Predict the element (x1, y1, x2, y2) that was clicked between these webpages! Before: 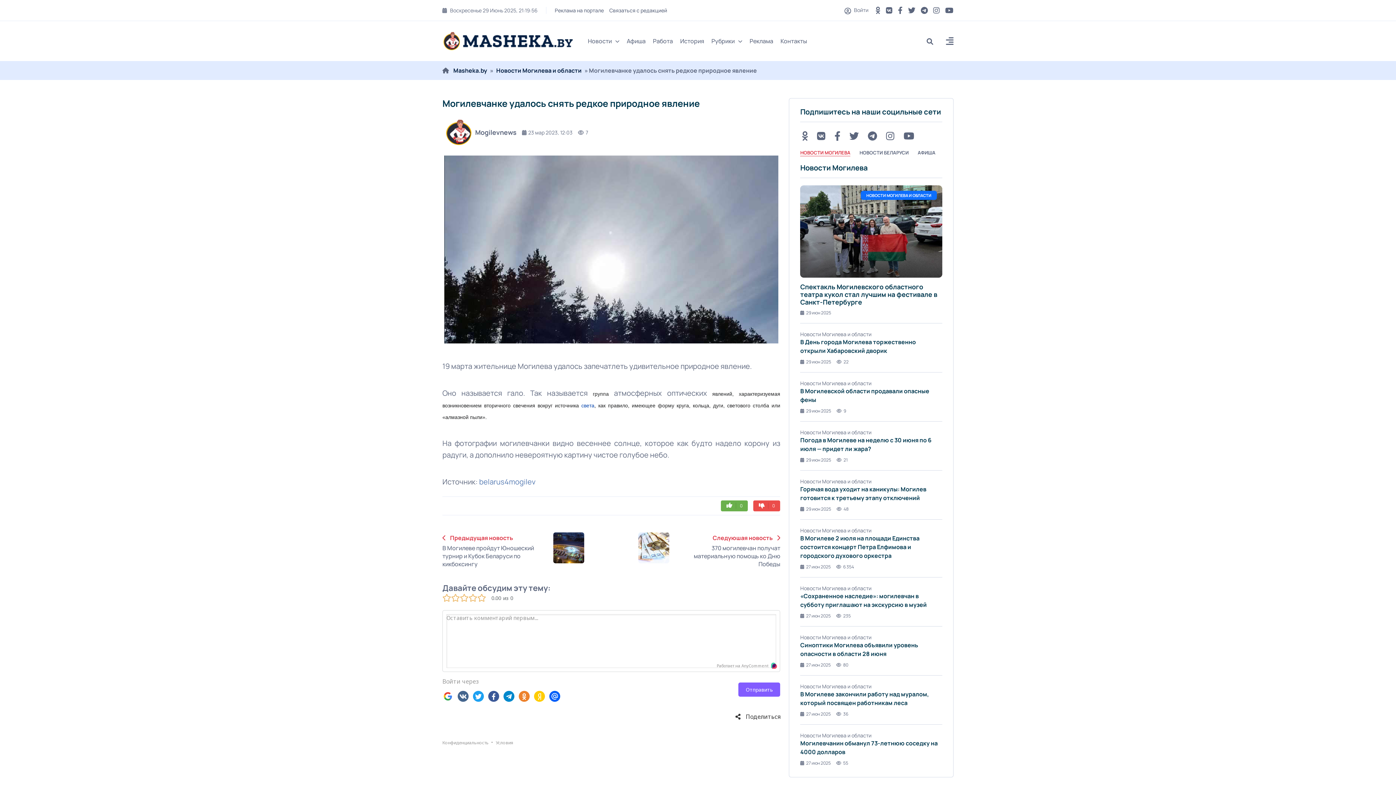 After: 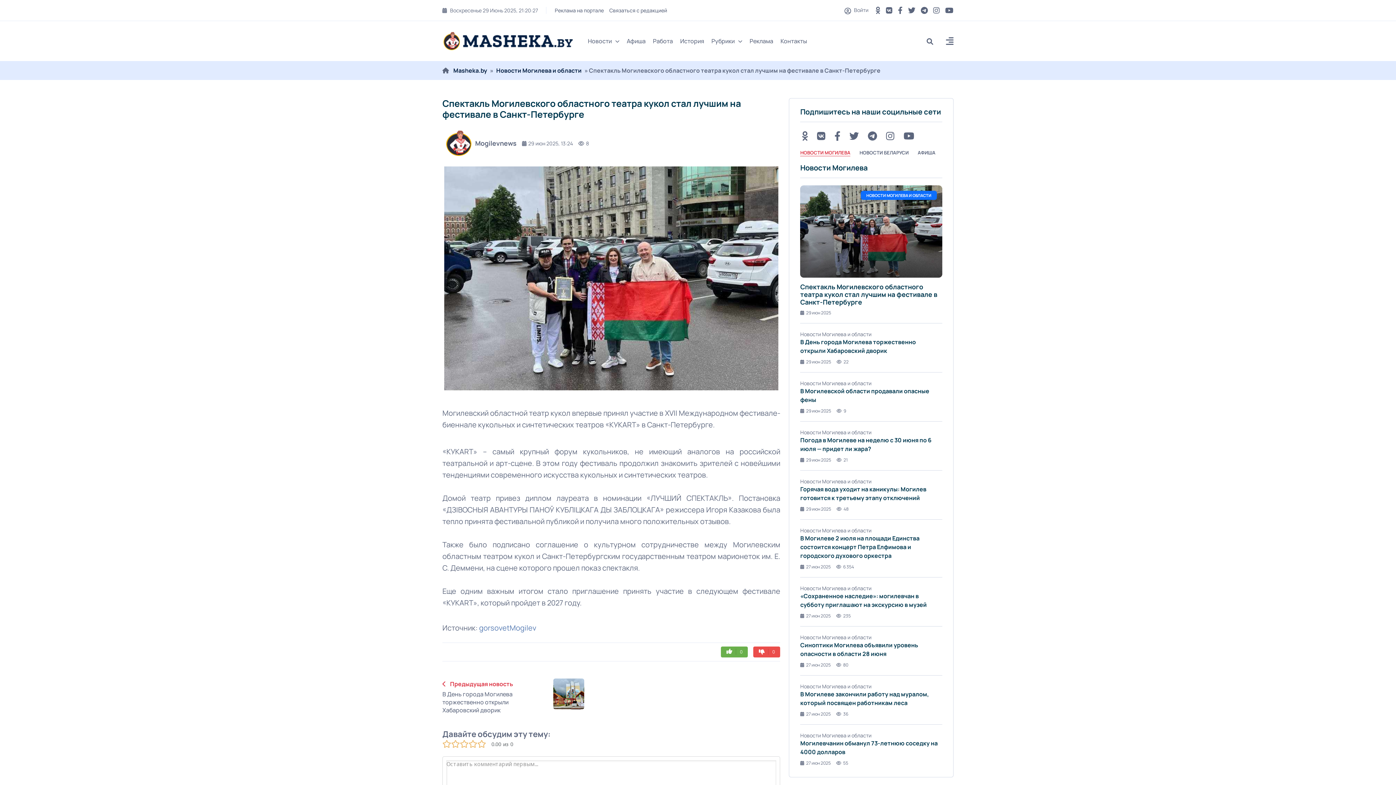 Action: bbox: (800, 282, 937, 306) label: Спектакль Могилевского областного театра кукол стал лучшим на фестивале в Санкт-Петербурге